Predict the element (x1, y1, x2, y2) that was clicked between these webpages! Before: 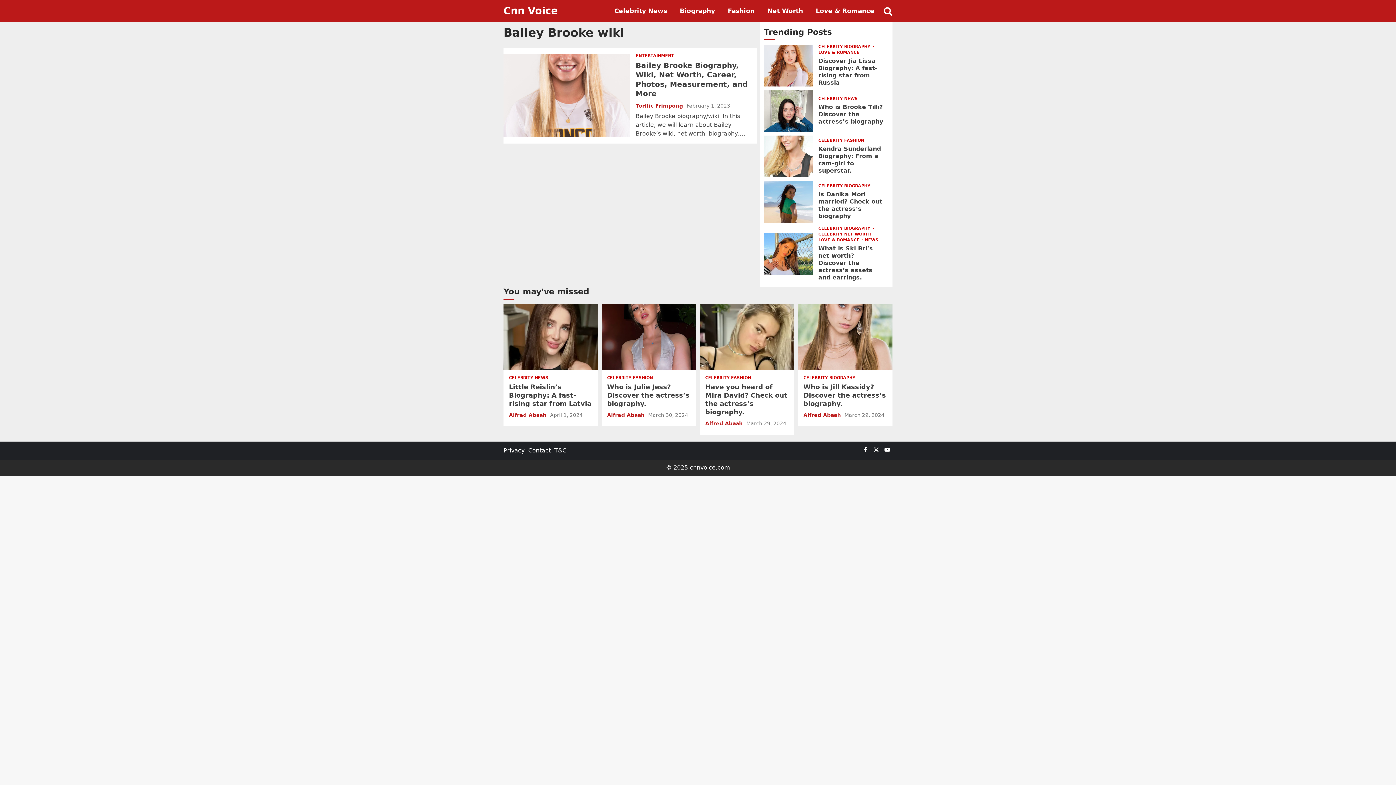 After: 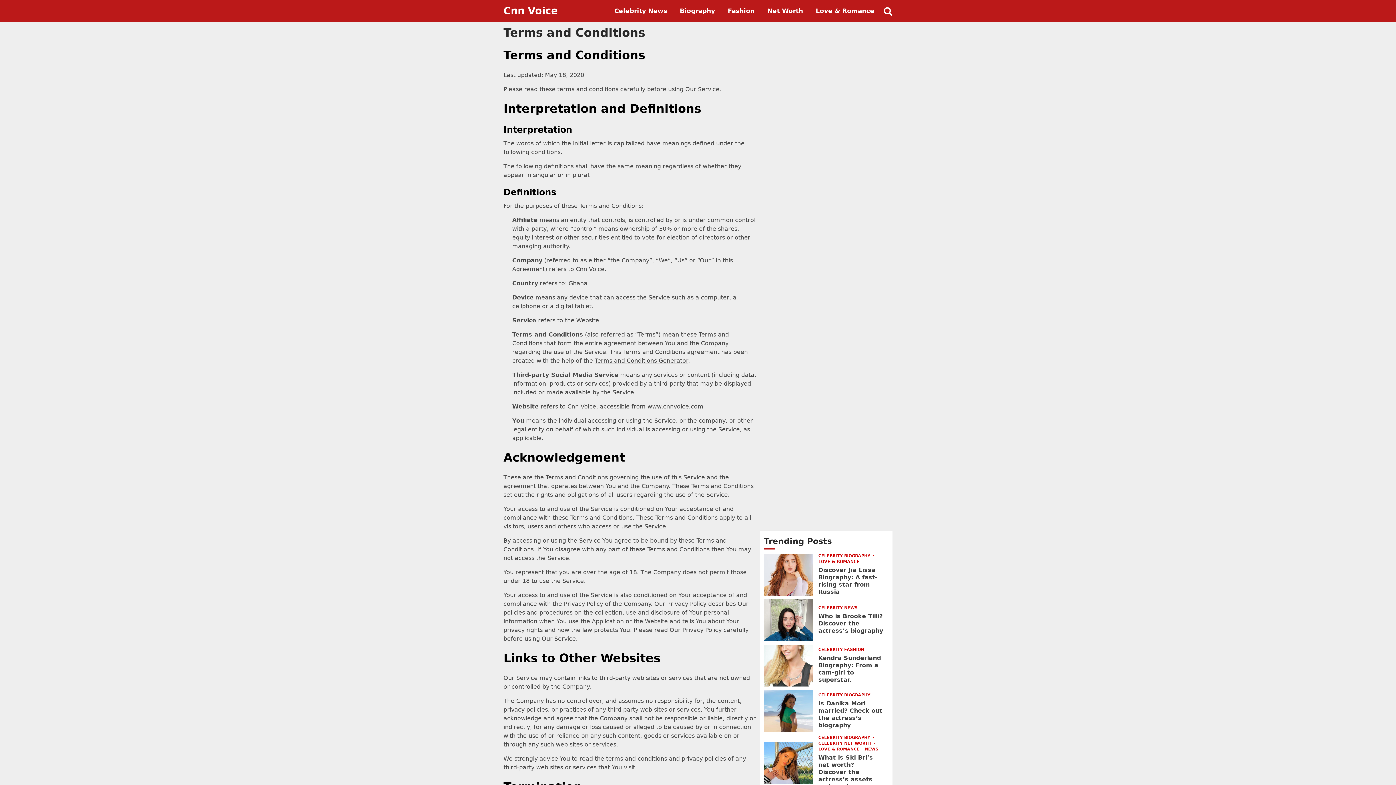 Action: bbox: (554, 447, 566, 454) label: T&C